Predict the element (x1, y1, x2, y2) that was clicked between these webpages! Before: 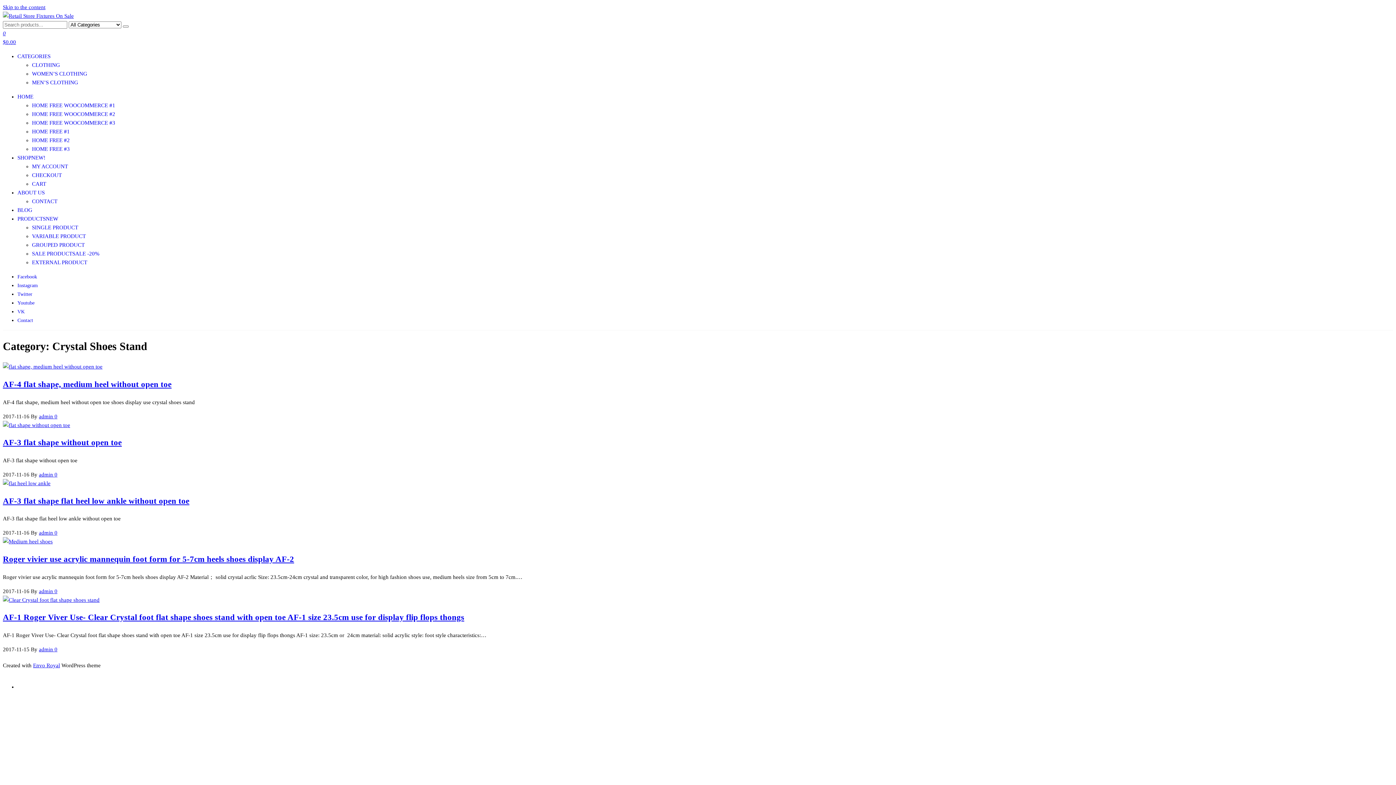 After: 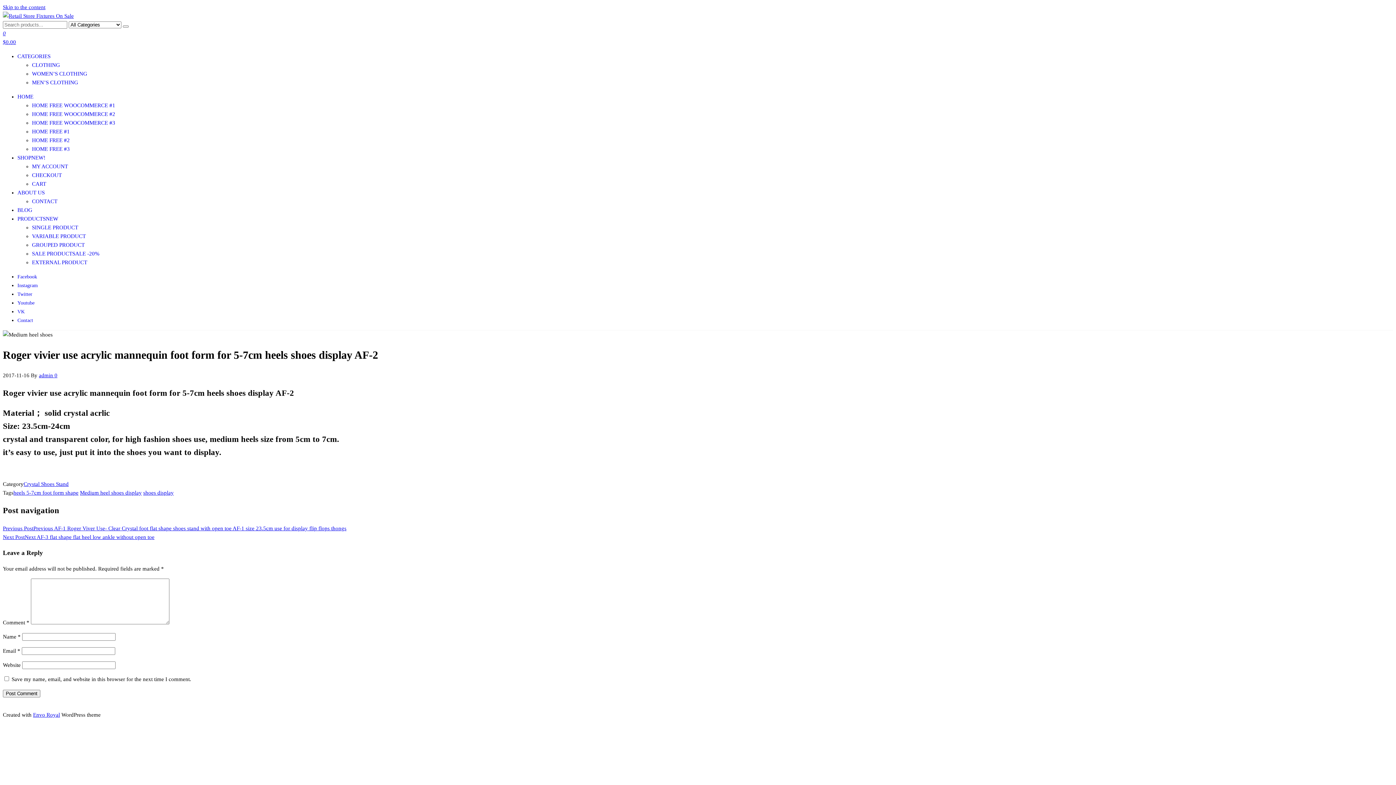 Action: bbox: (54, 588, 57, 594) label: 0